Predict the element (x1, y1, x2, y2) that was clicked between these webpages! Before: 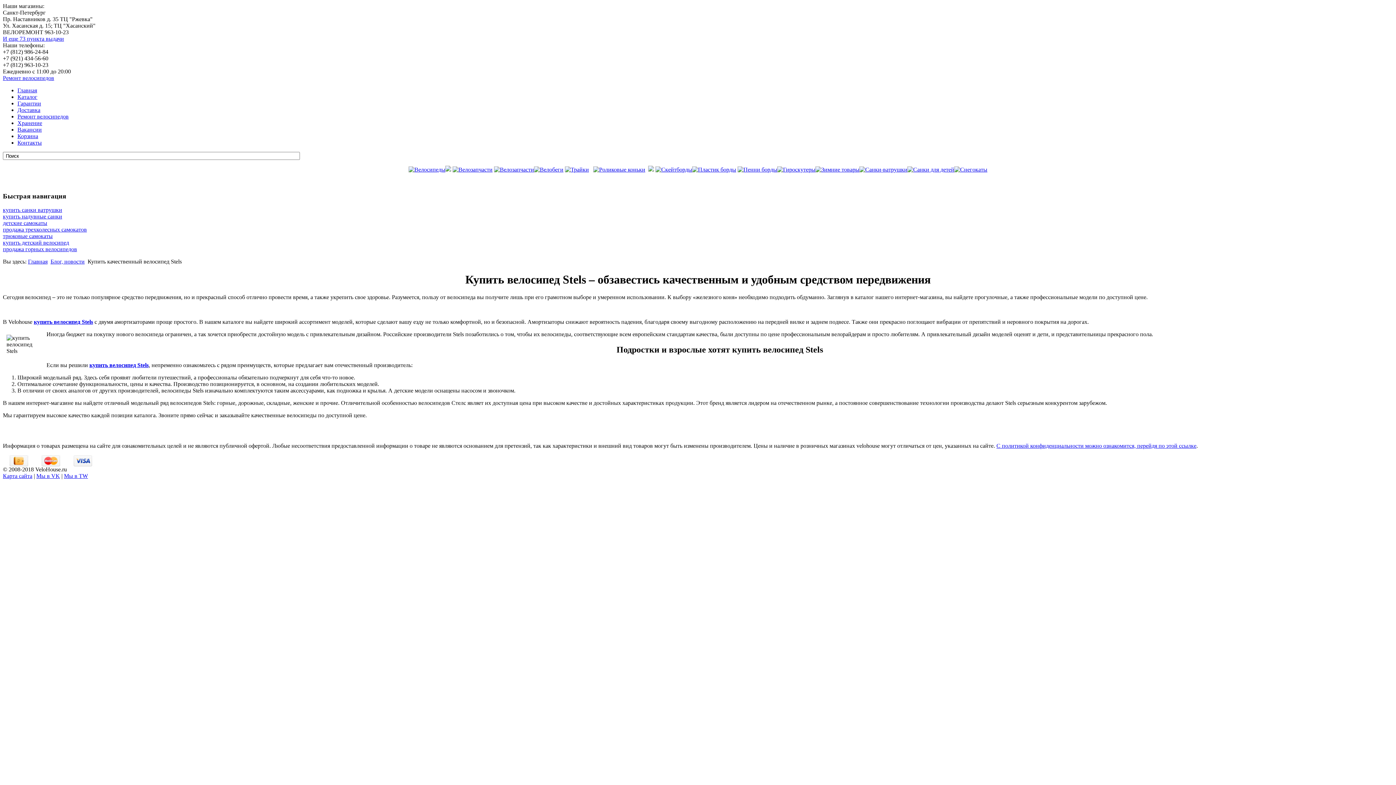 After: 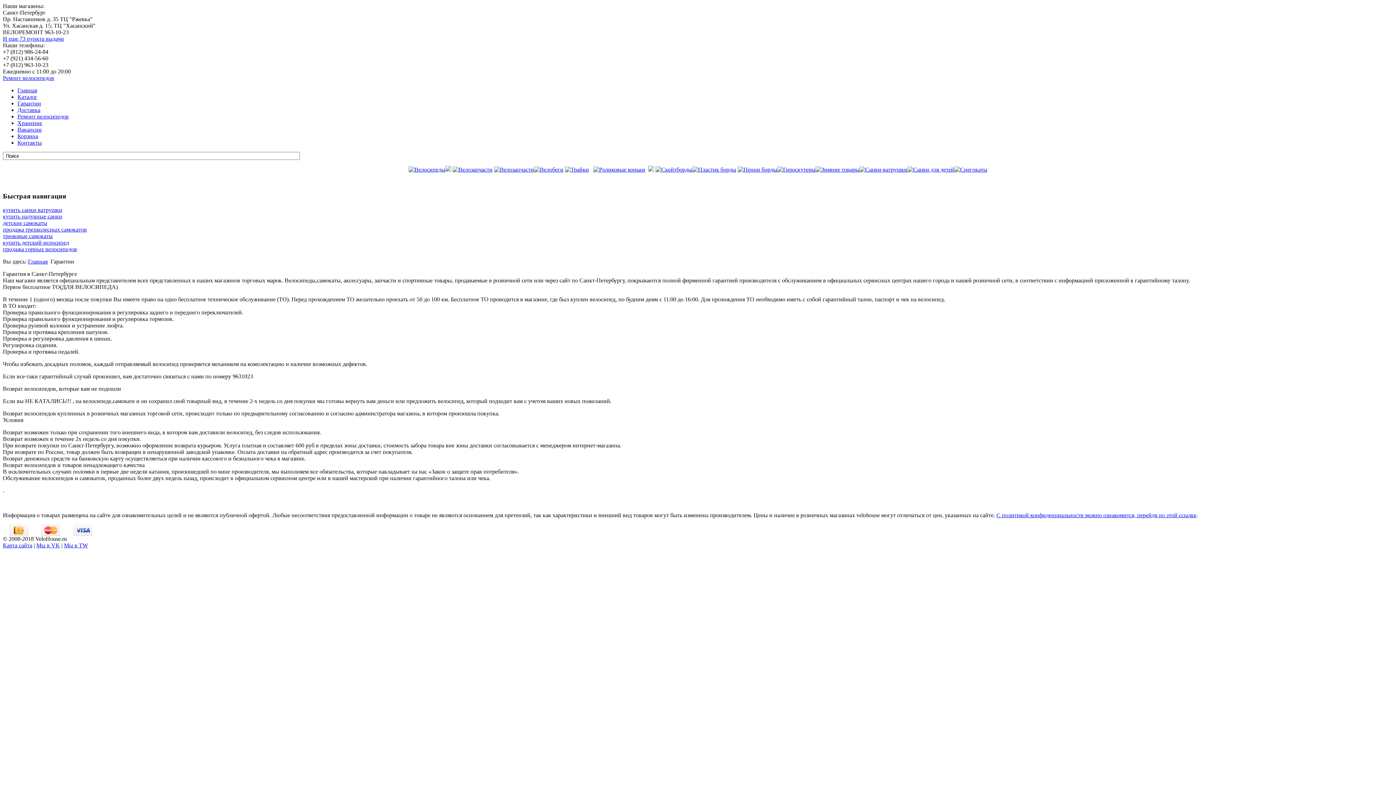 Action: label: Гарантии bbox: (17, 100, 41, 106)